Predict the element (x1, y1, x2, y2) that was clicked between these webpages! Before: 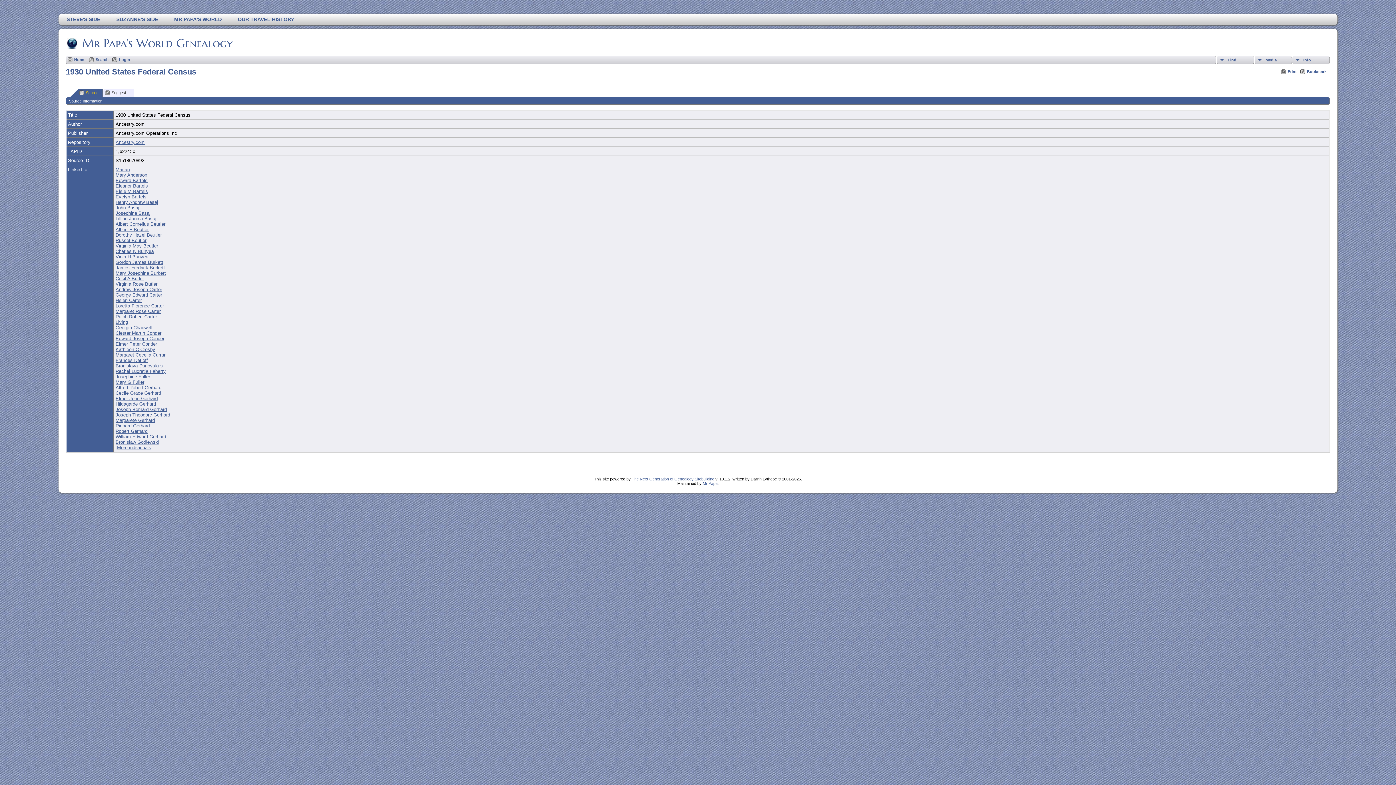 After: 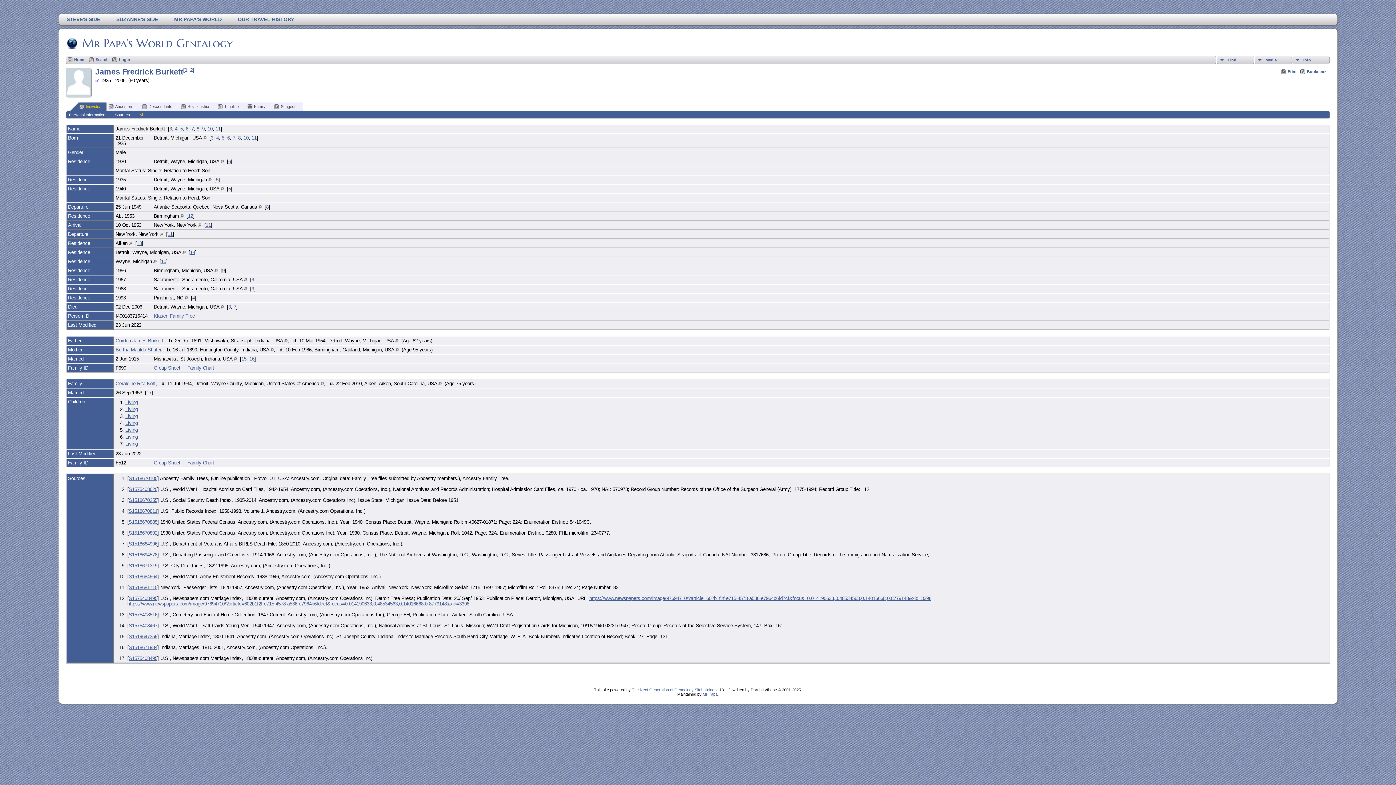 Action: label: James Fredrick Burkett bbox: (115, 265, 165, 270)